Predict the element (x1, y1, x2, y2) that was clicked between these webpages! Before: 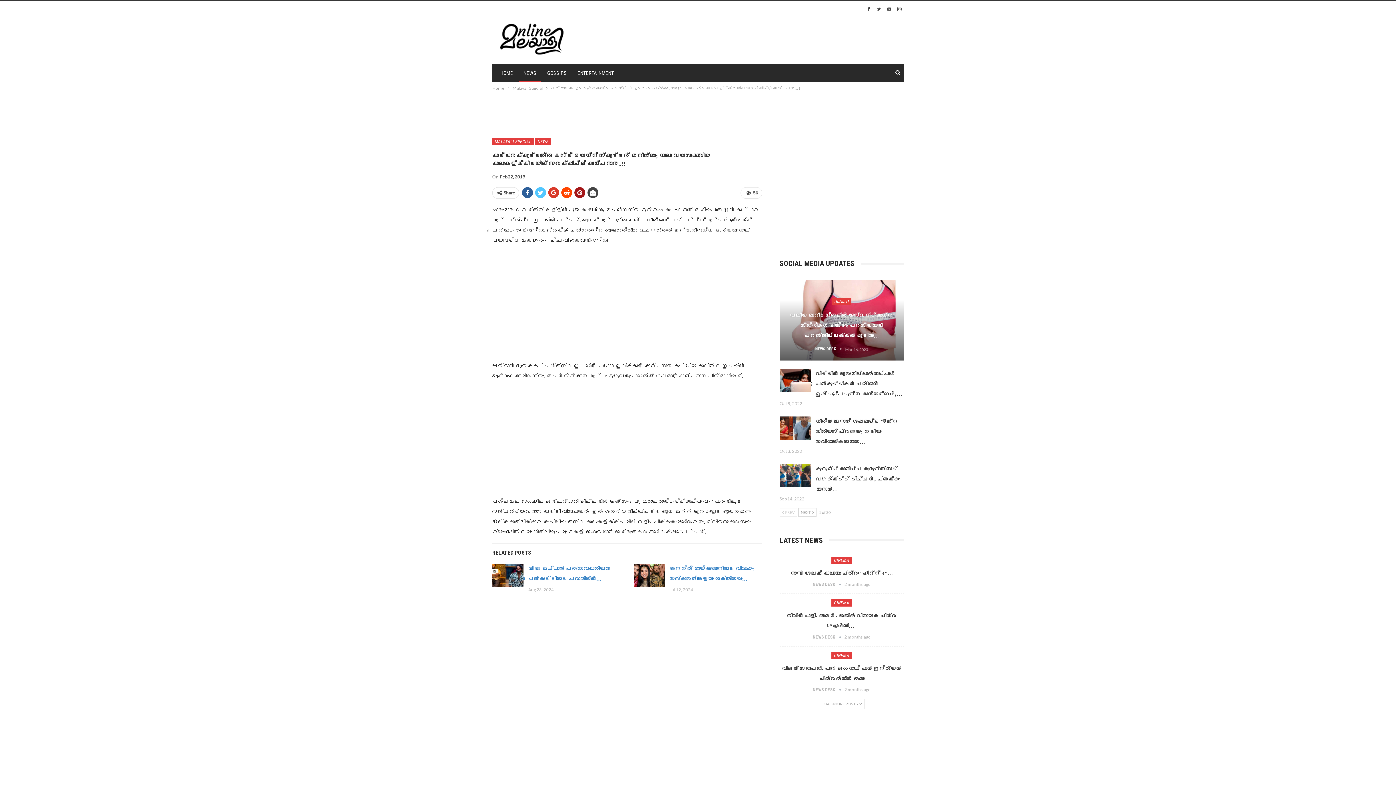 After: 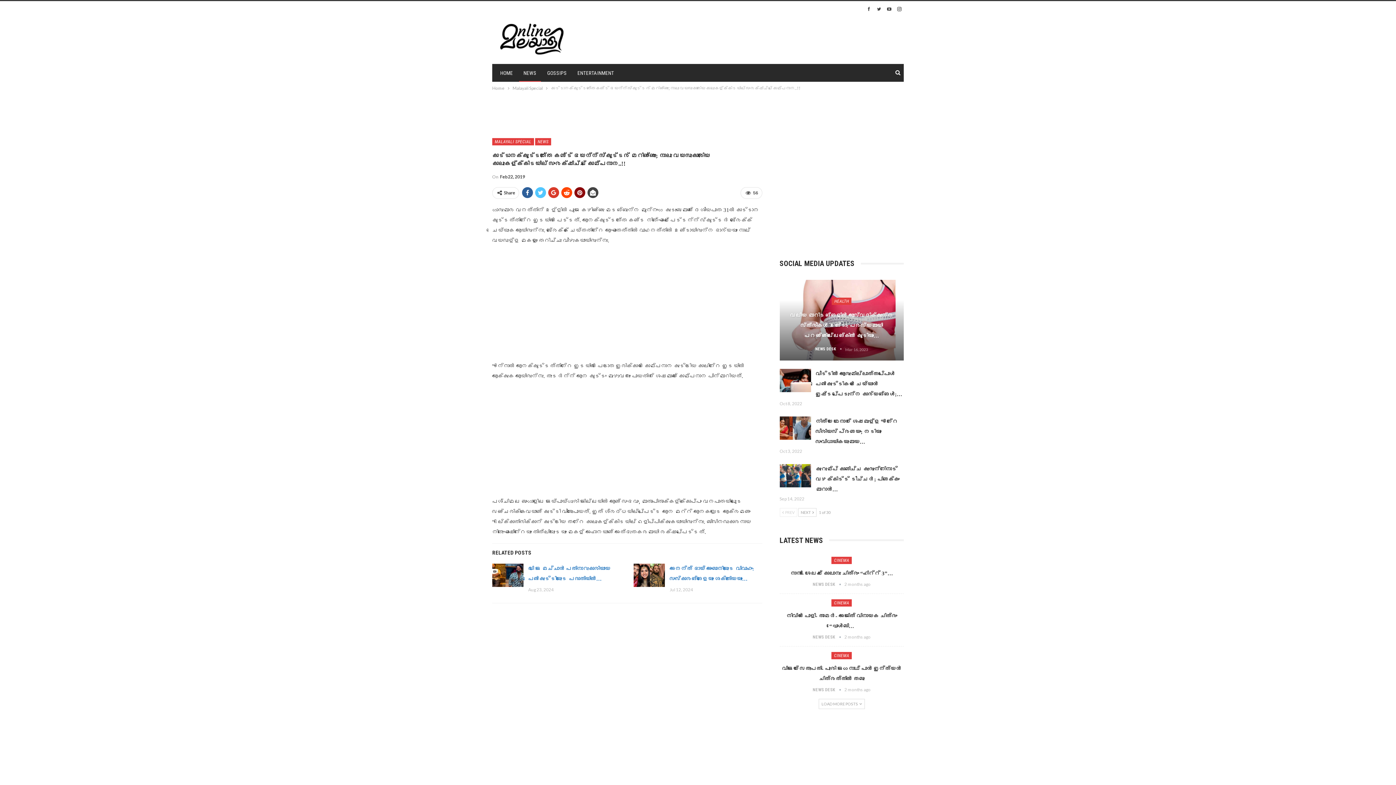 Action: bbox: (574, 187, 585, 198)